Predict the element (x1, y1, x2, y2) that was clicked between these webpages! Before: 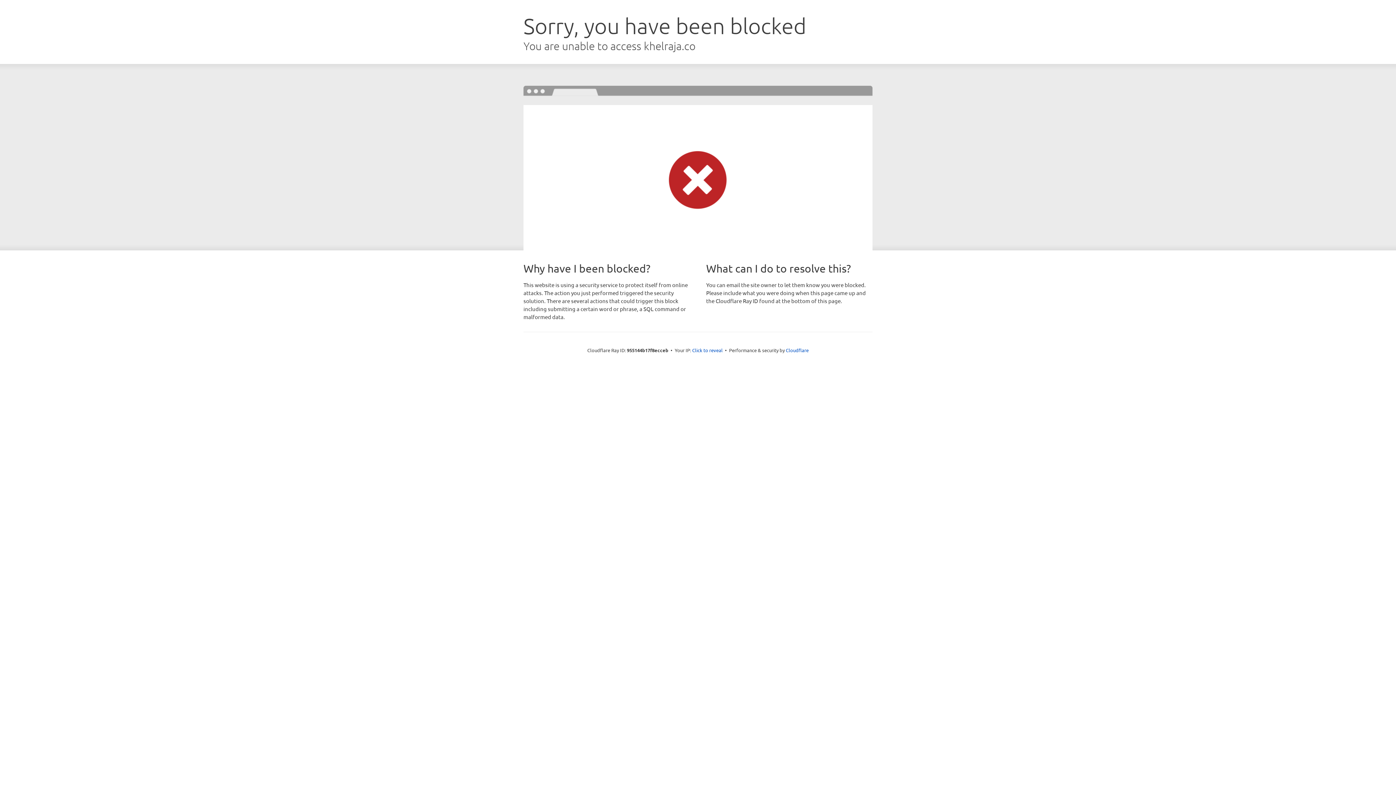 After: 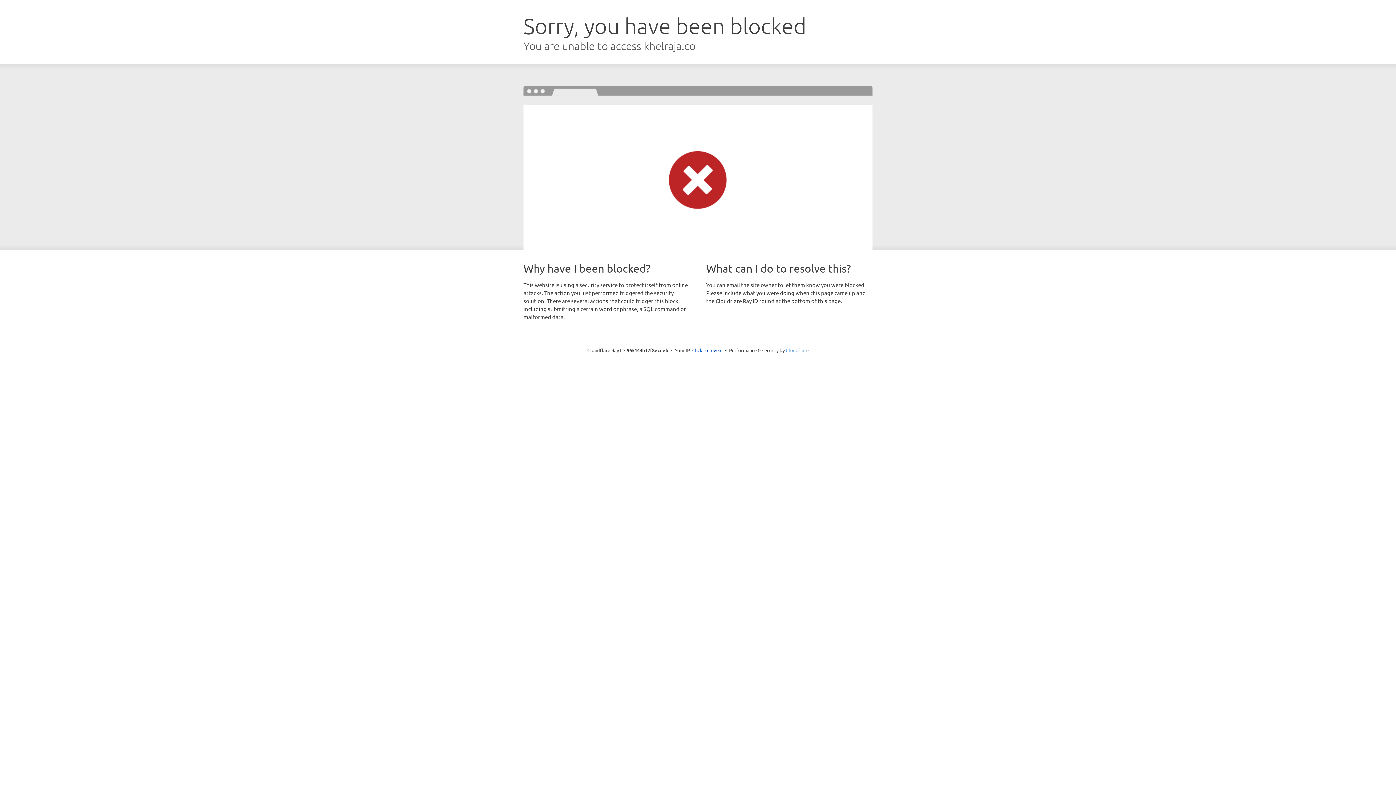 Action: bbox: (786, 347, 808, 353) label: Cloudflare